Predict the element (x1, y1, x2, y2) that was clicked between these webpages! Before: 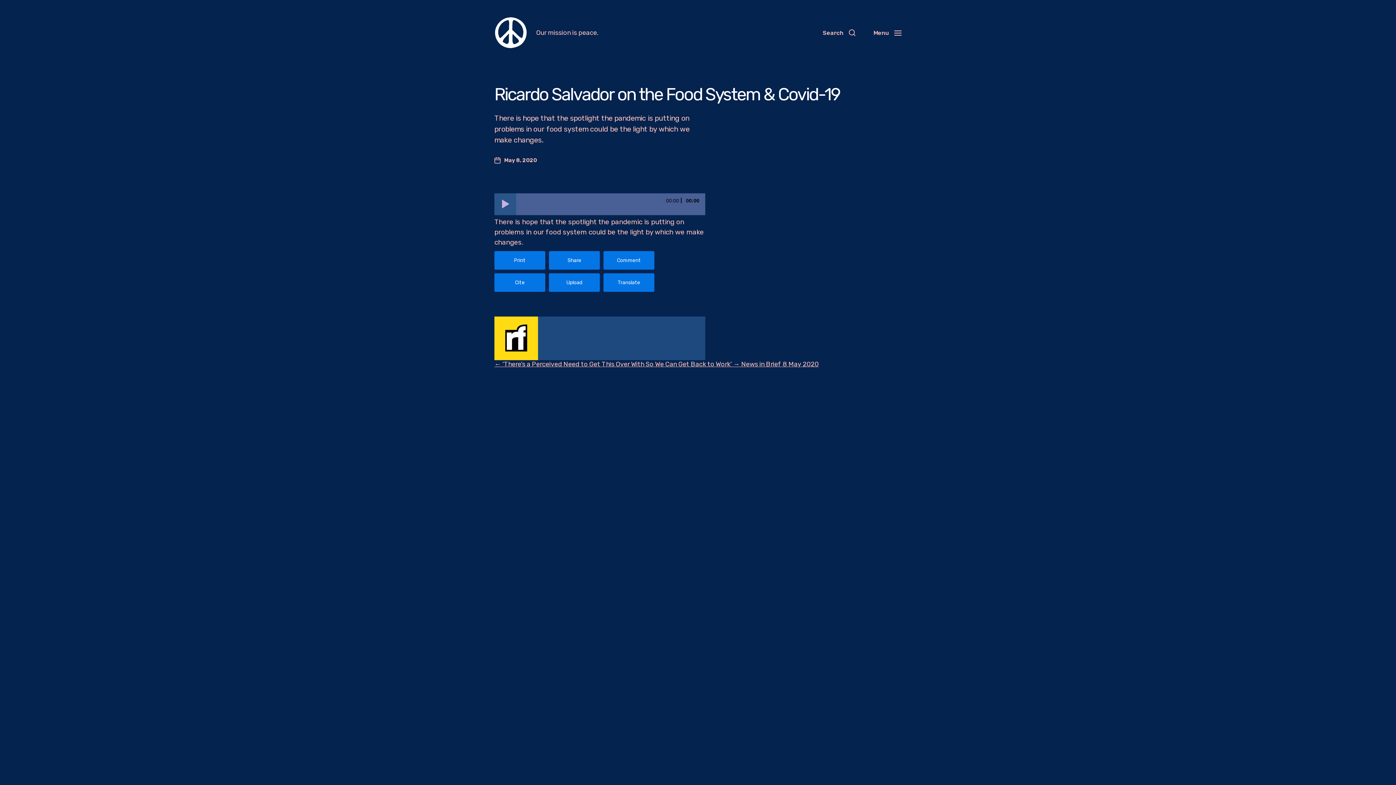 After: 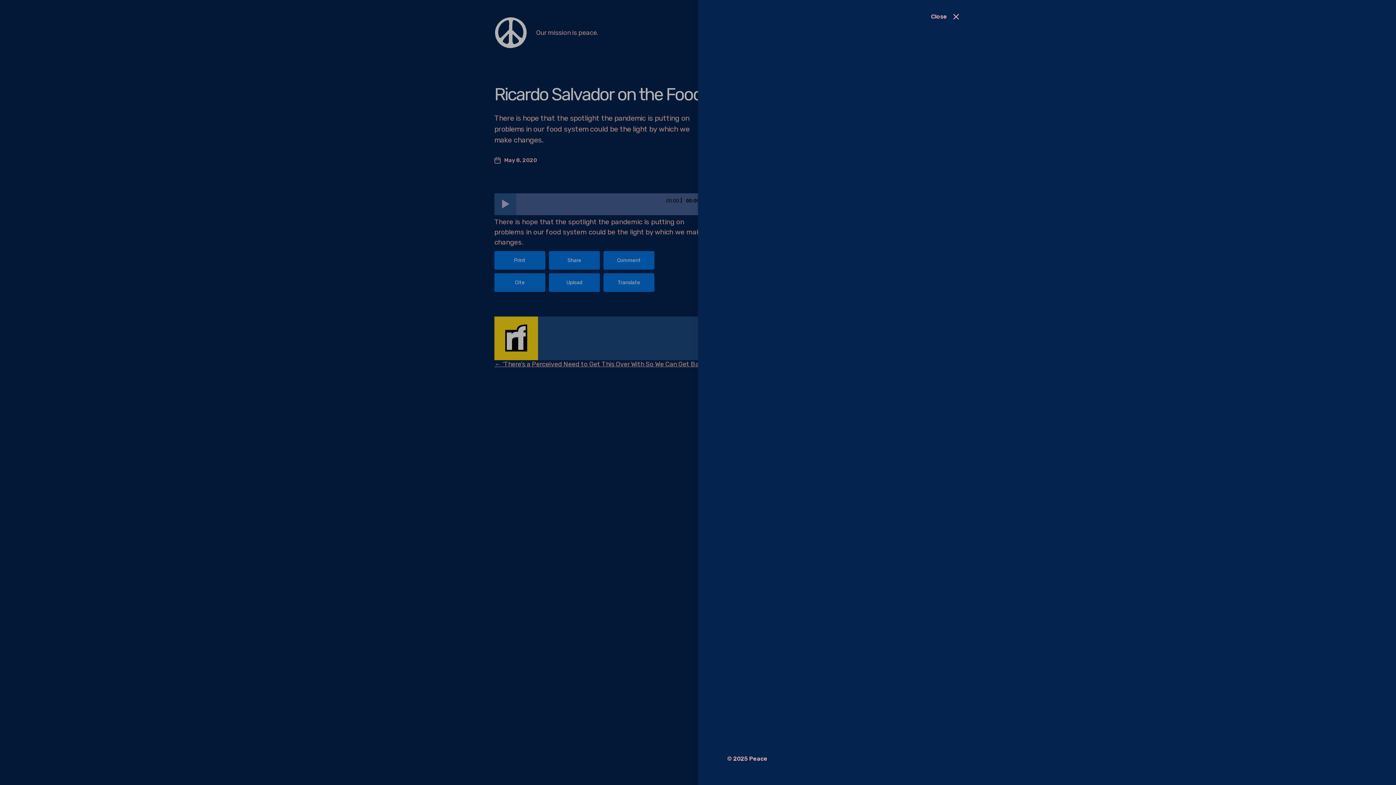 Action: bbox: (864, 16, 910, 49) label: Menu